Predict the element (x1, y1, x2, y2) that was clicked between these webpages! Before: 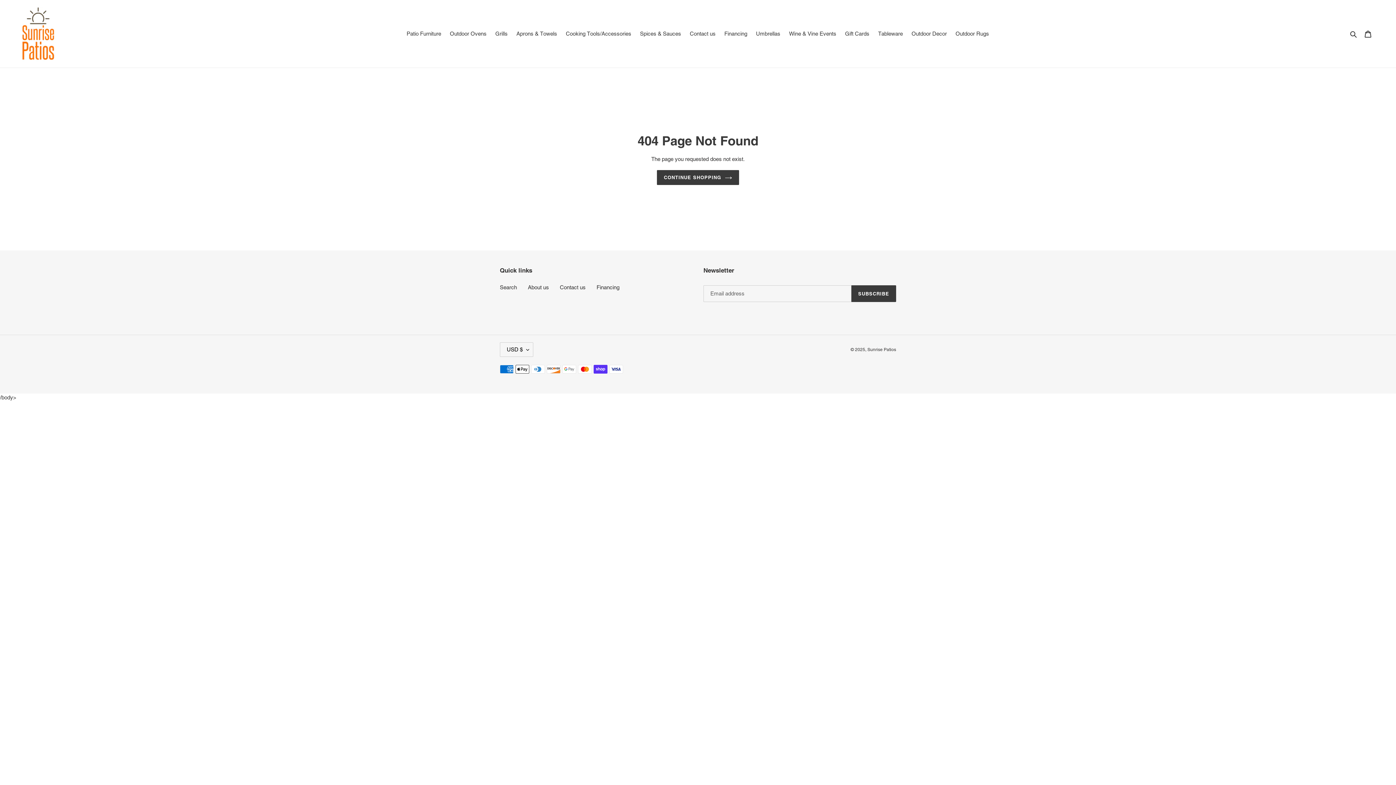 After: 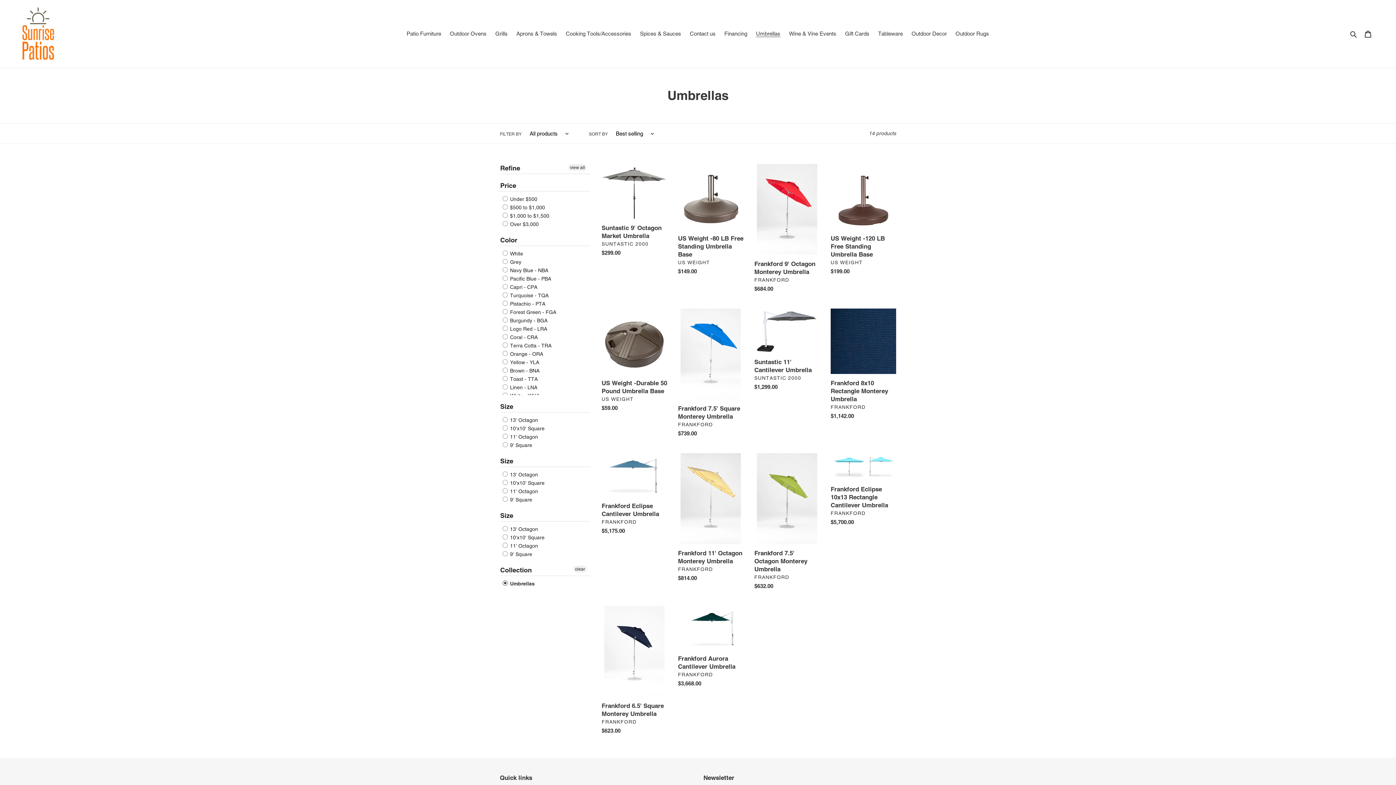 Action: bbox: (752, 28, 784, 38) label: Umbrellas